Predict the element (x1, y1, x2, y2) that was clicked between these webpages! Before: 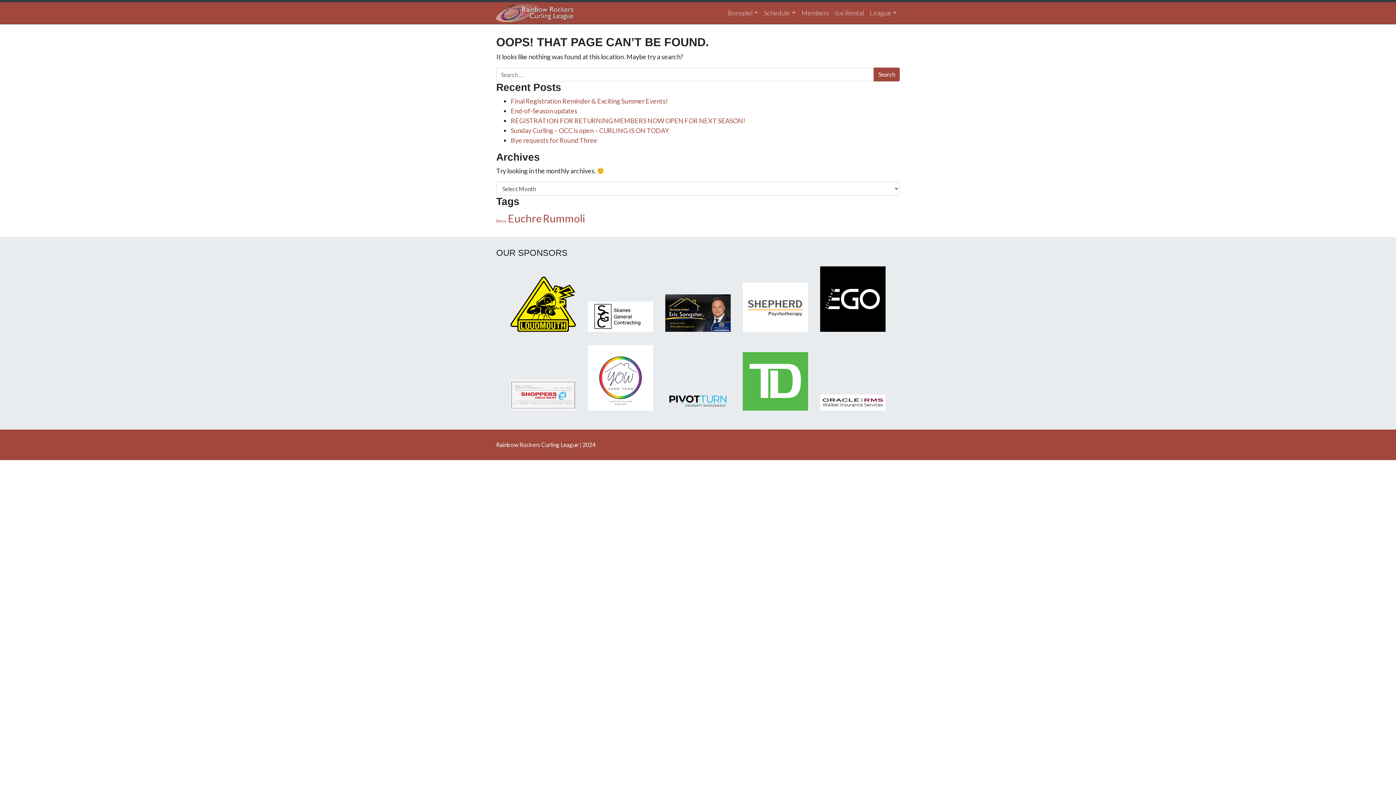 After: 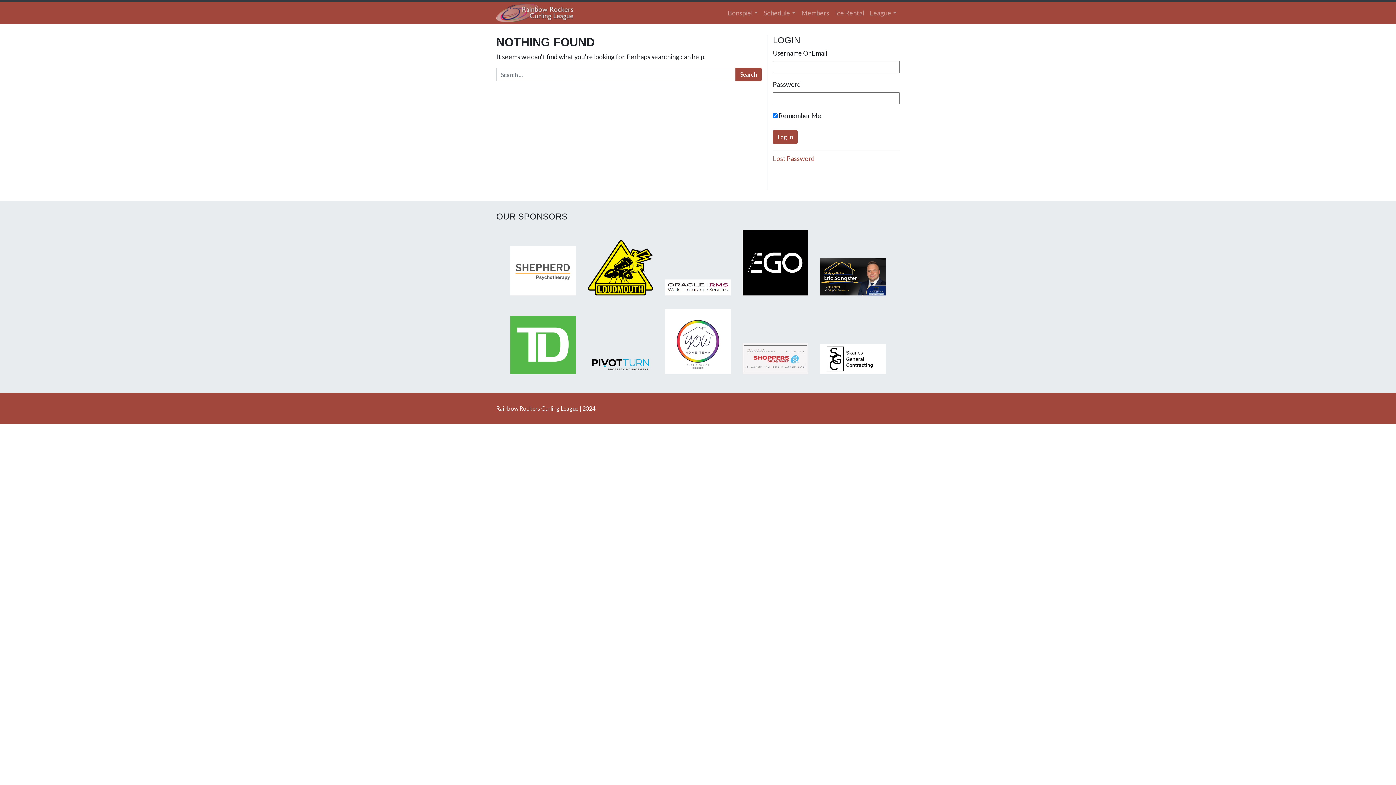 Action: bbox: (542, 212, 585, 224) label: Rummoli (2 items)